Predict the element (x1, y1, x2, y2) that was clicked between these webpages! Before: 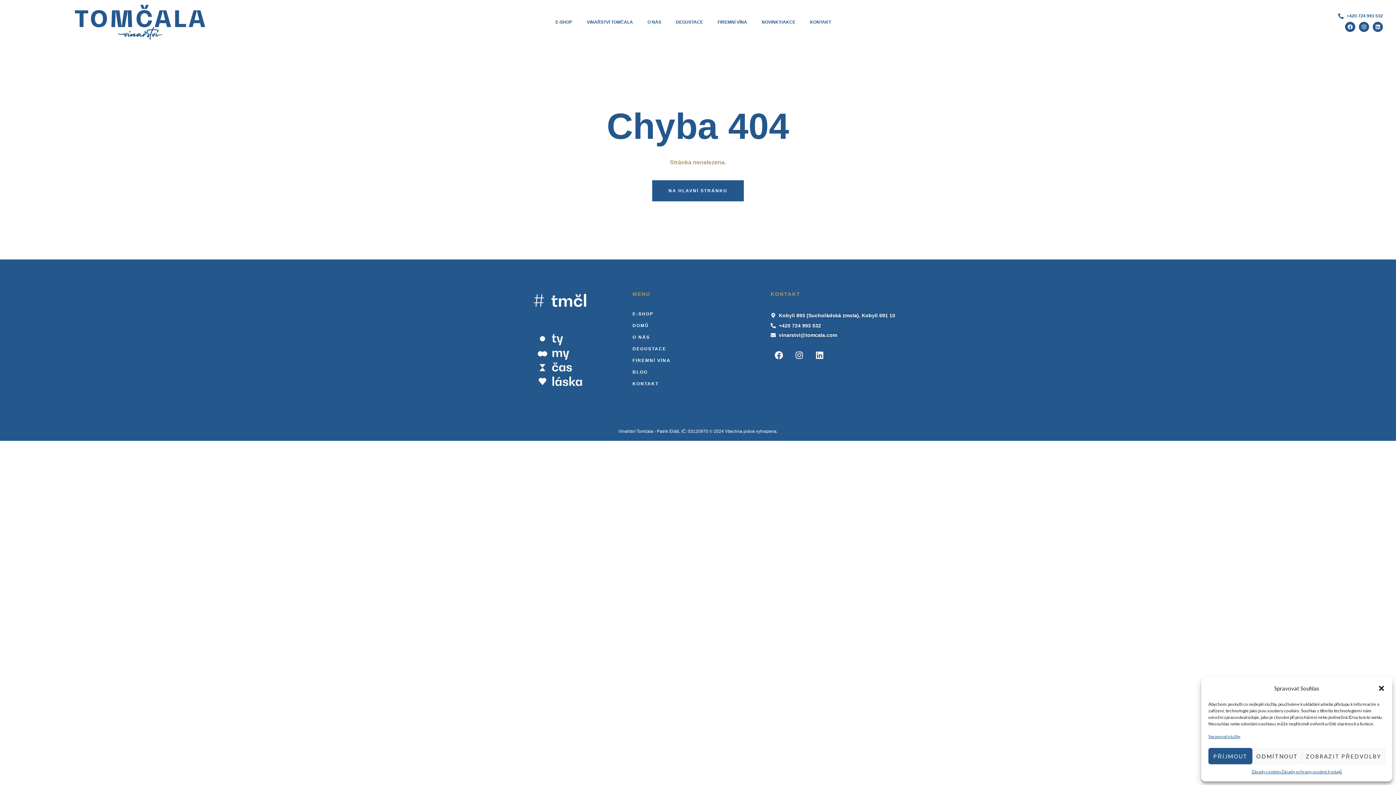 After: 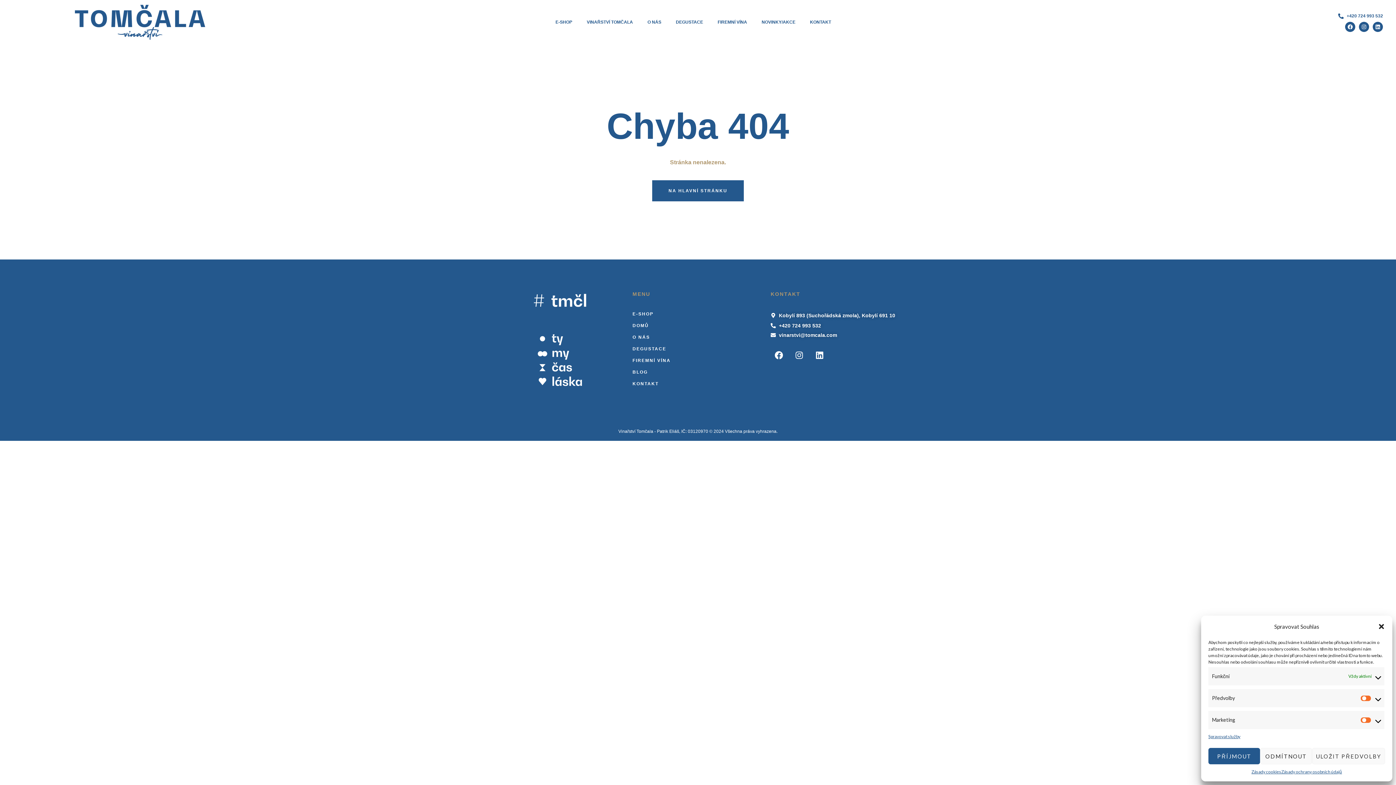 Action: label: ZOBRAZIT PŘEDVOLBY bbox: (1302, 748, 1385, 764)